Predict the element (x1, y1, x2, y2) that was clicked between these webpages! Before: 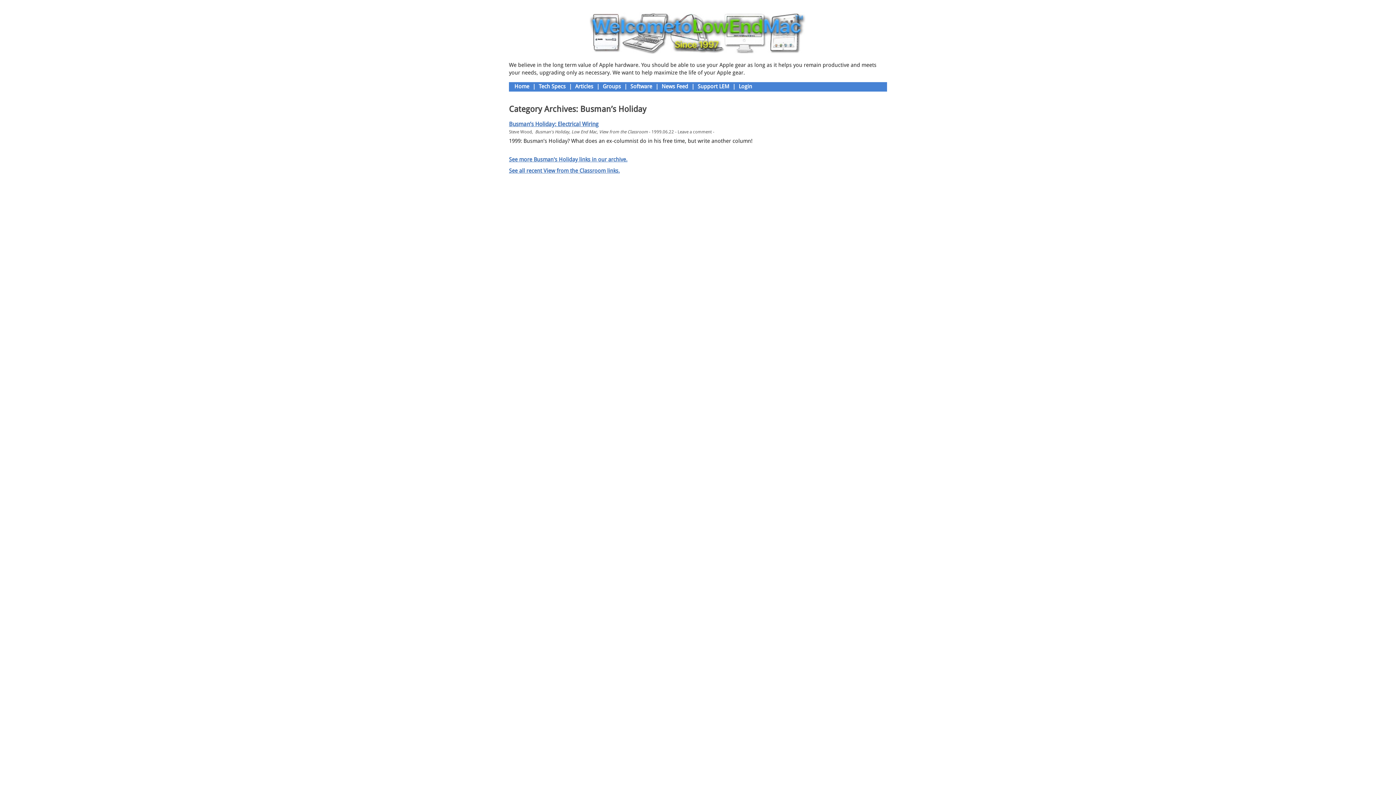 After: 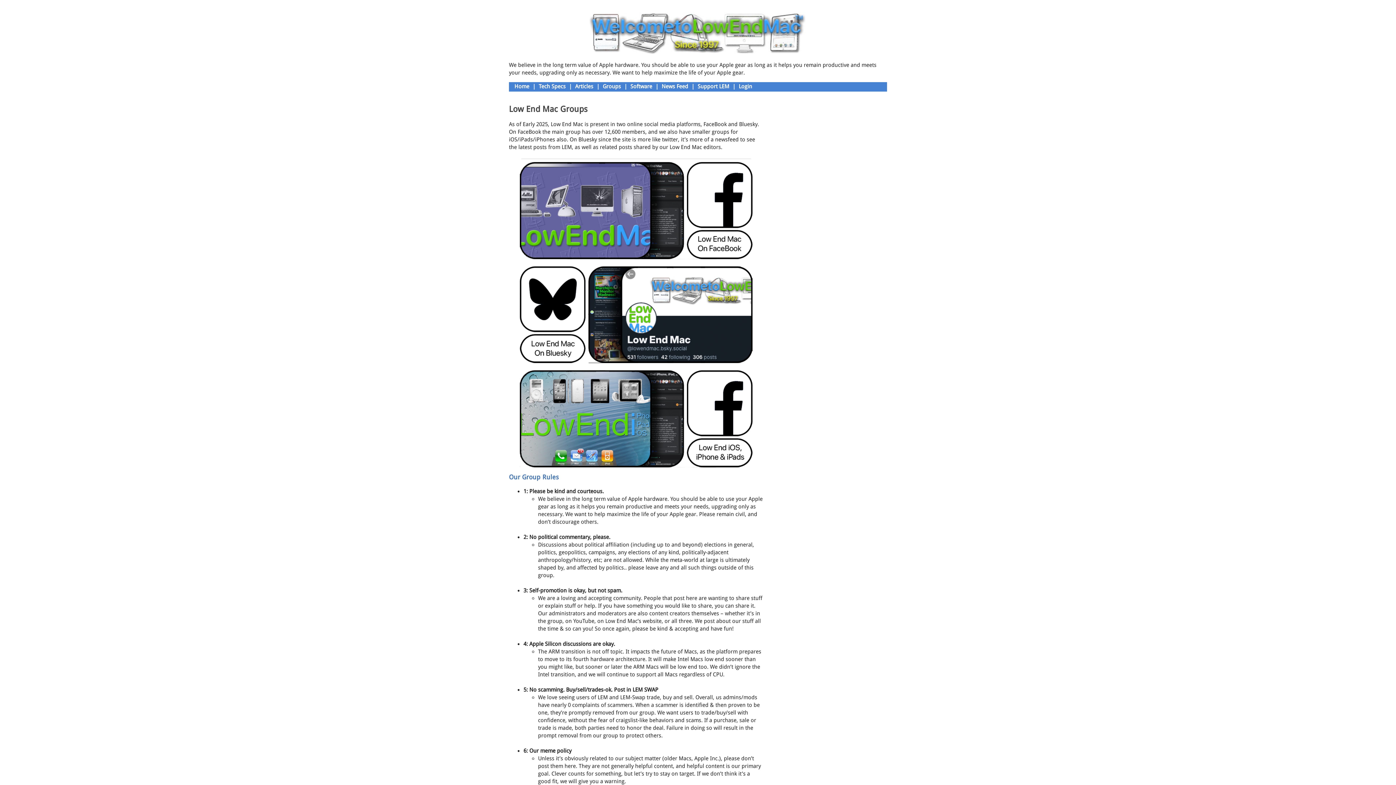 Action: bbox: (601, 83, 622, 89) label: Groups